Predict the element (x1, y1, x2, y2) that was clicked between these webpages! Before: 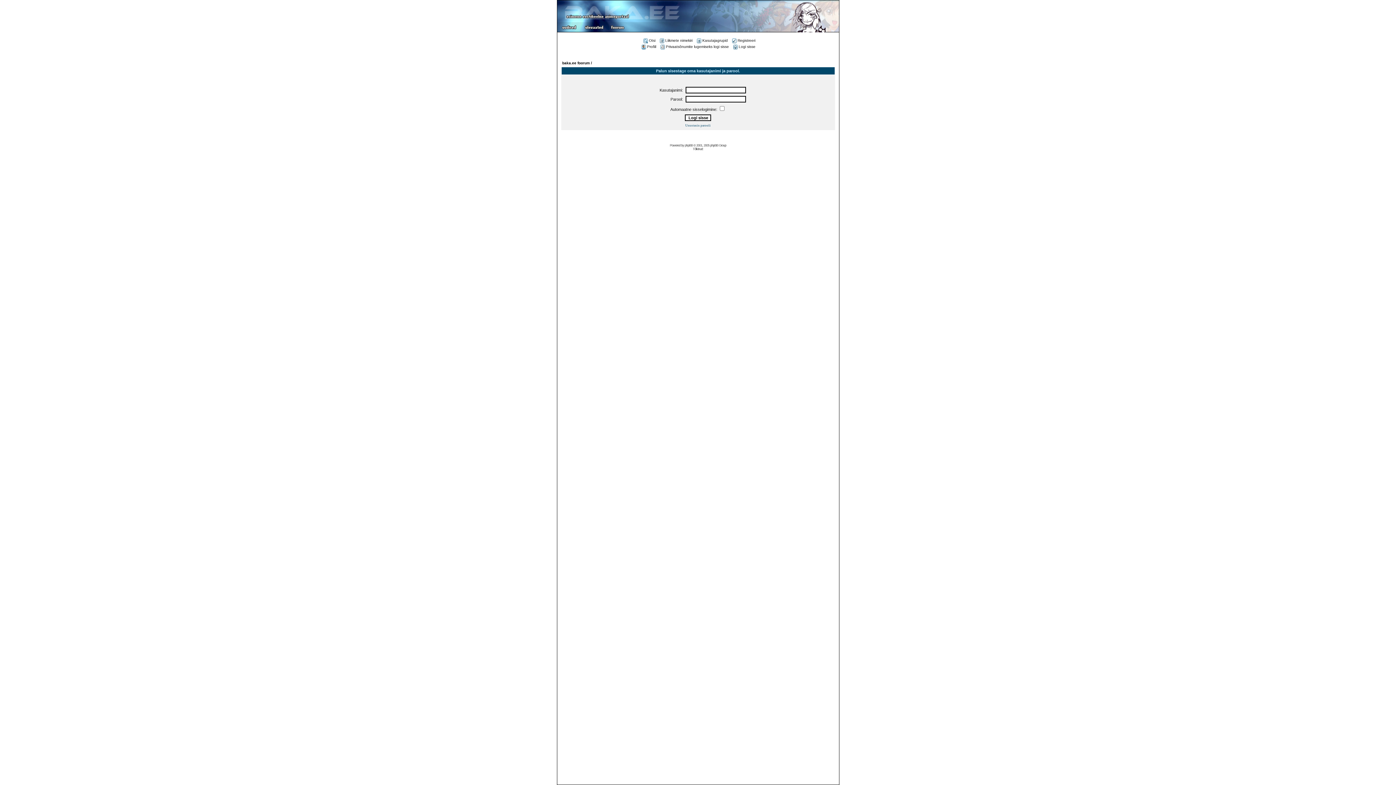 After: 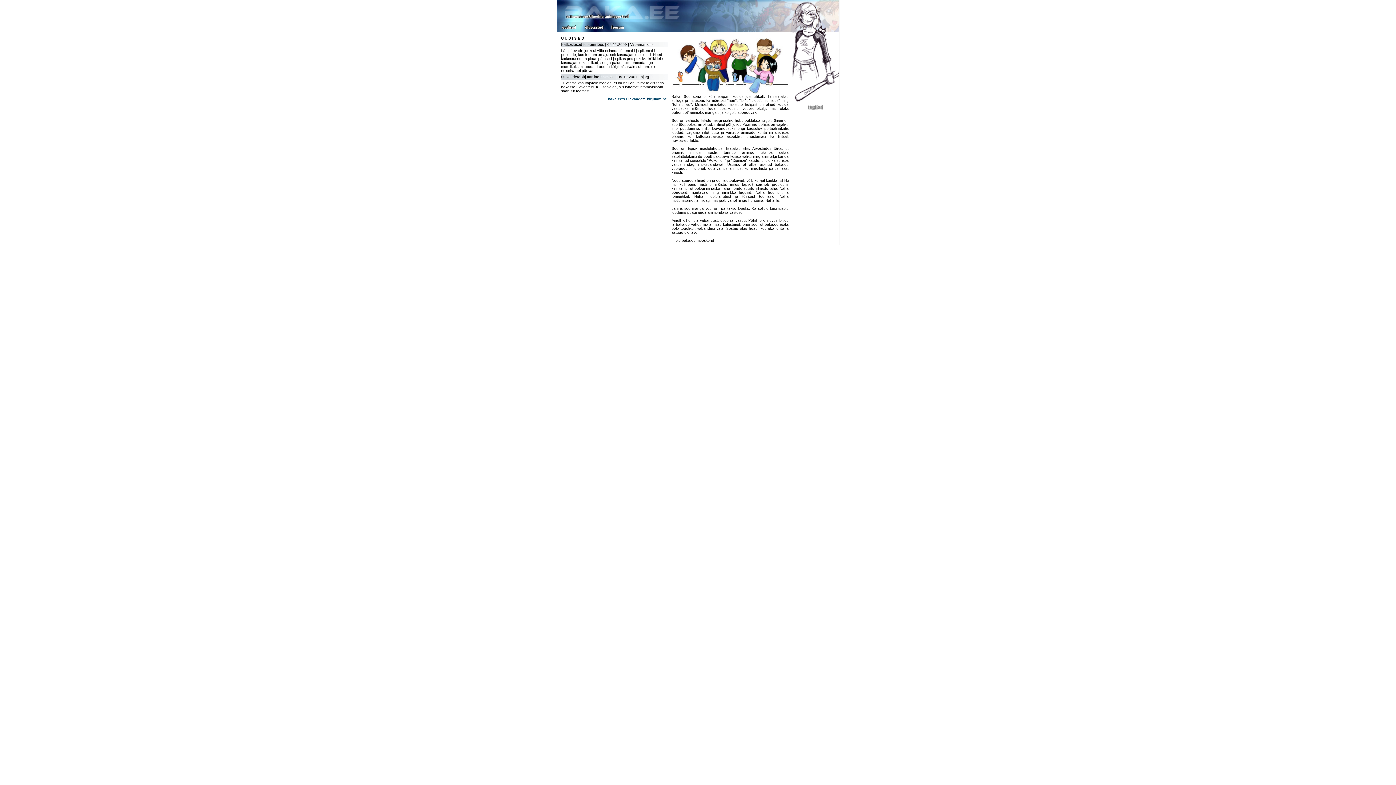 Action: bbox: (557, 17, 700, 23)